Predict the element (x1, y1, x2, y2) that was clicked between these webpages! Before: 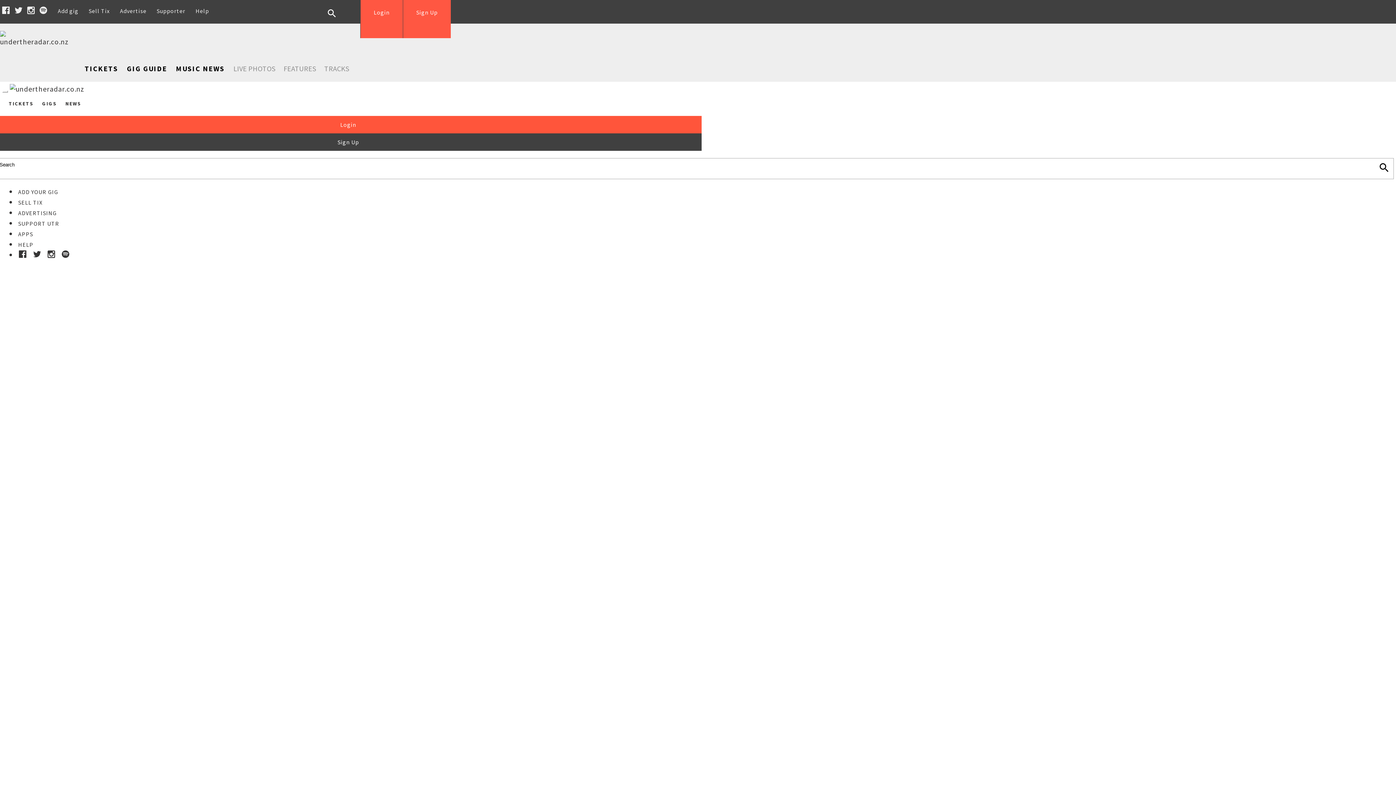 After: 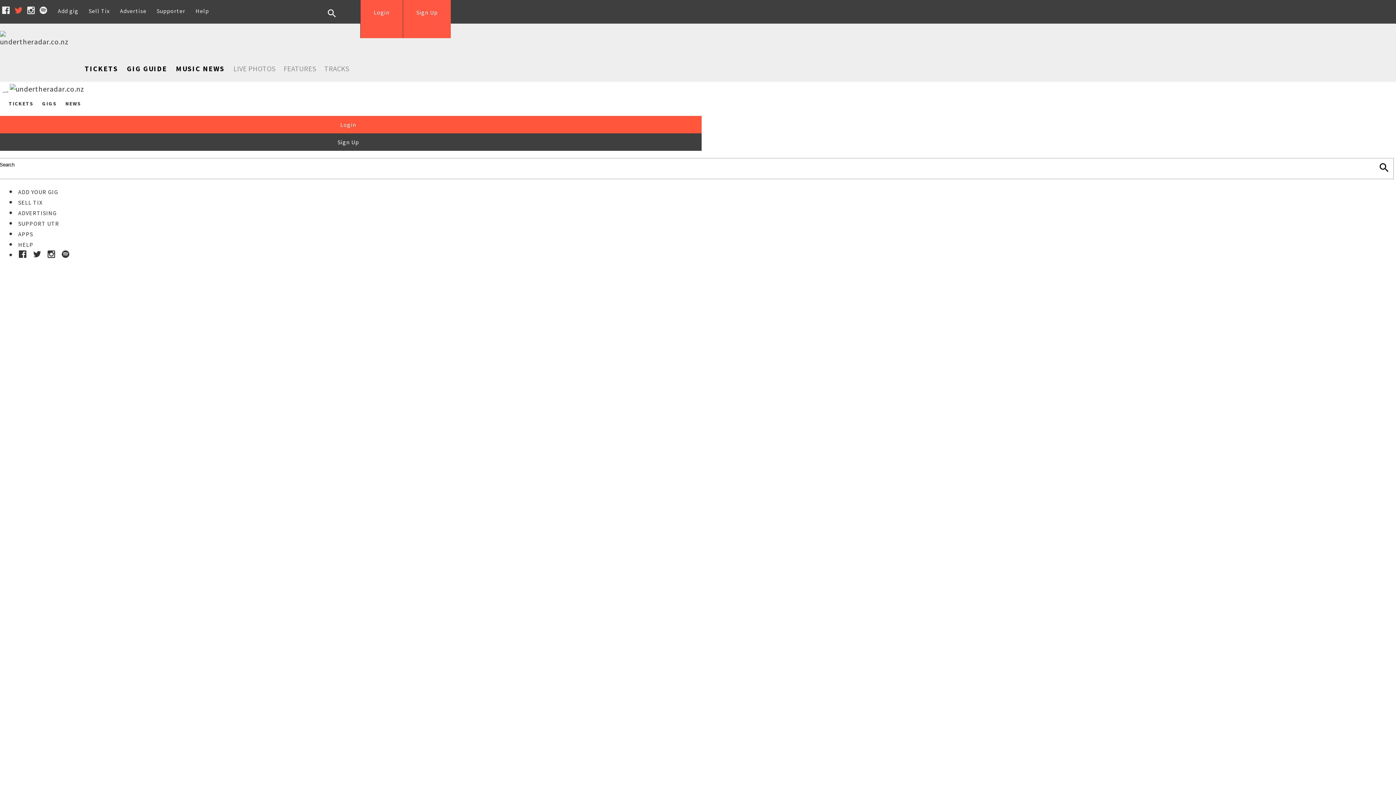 Action: bbox: (14, 5, 22, 14)